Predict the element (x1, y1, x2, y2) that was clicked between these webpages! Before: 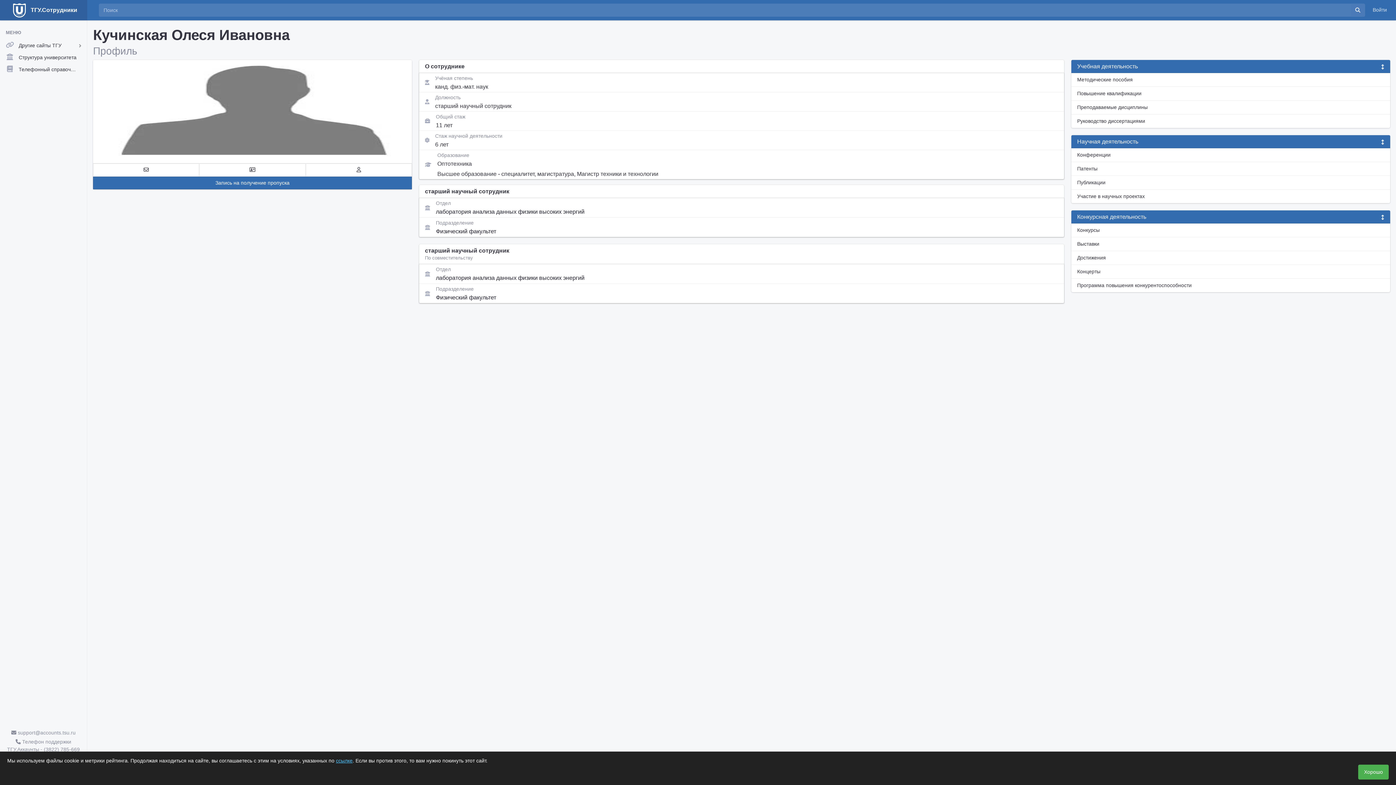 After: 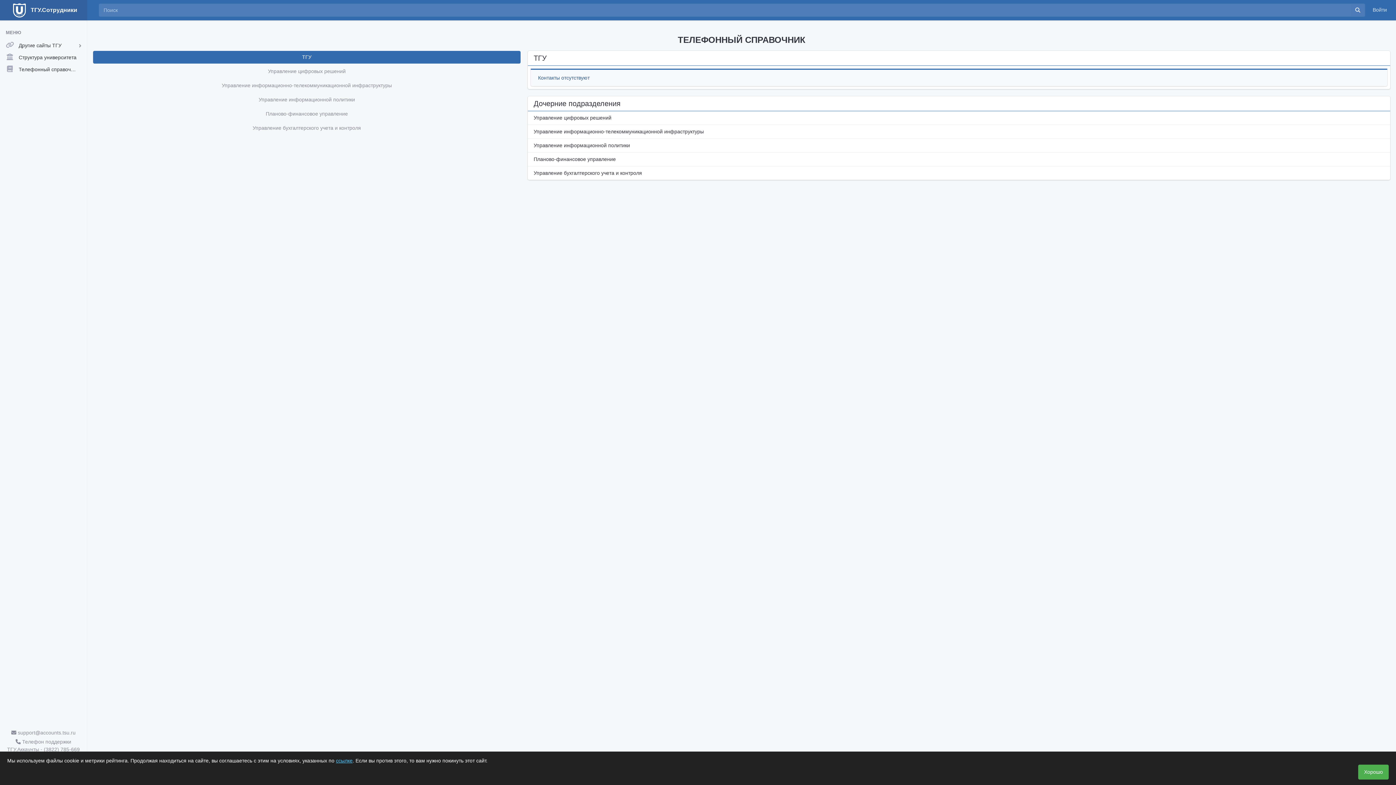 Action: label:  Телефонный справочник bbox: (0, 63, 86, 75)